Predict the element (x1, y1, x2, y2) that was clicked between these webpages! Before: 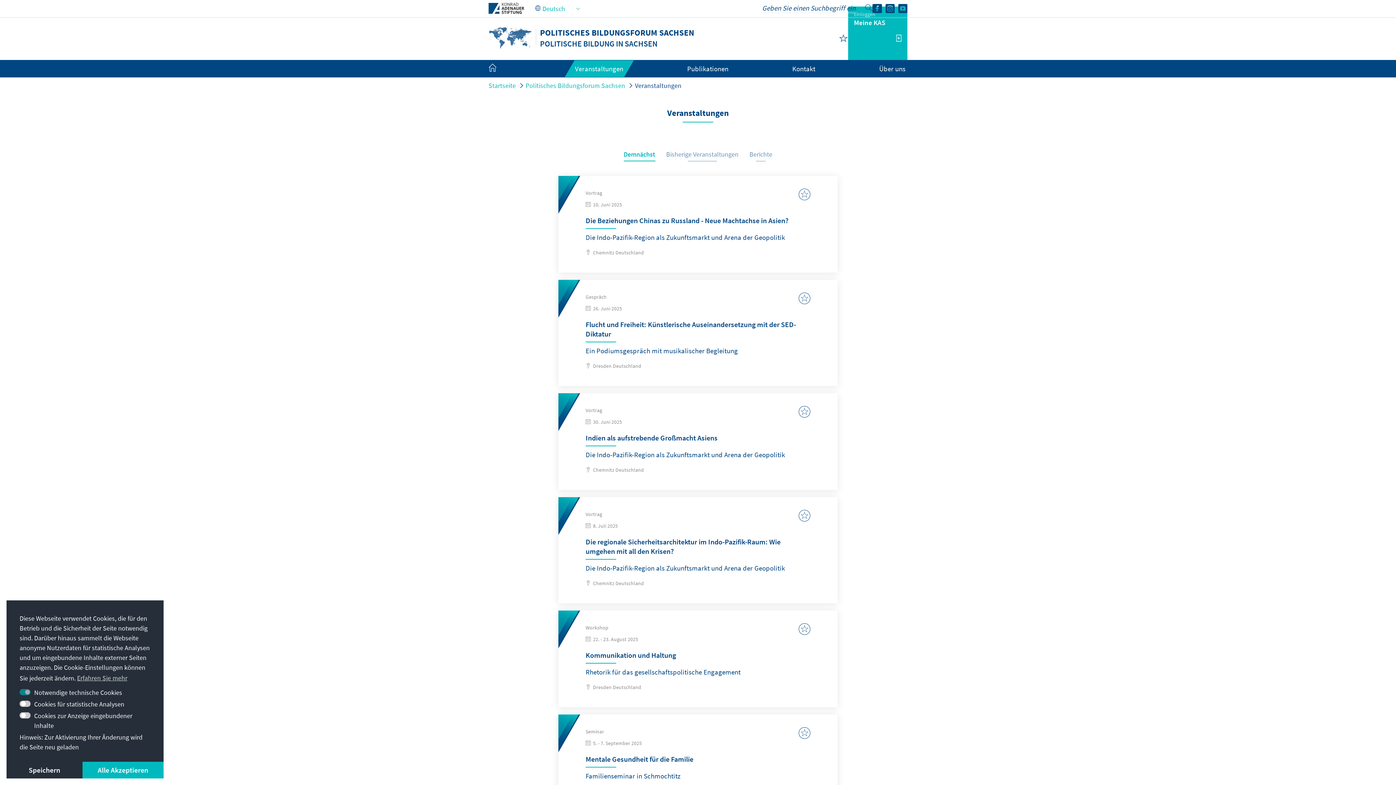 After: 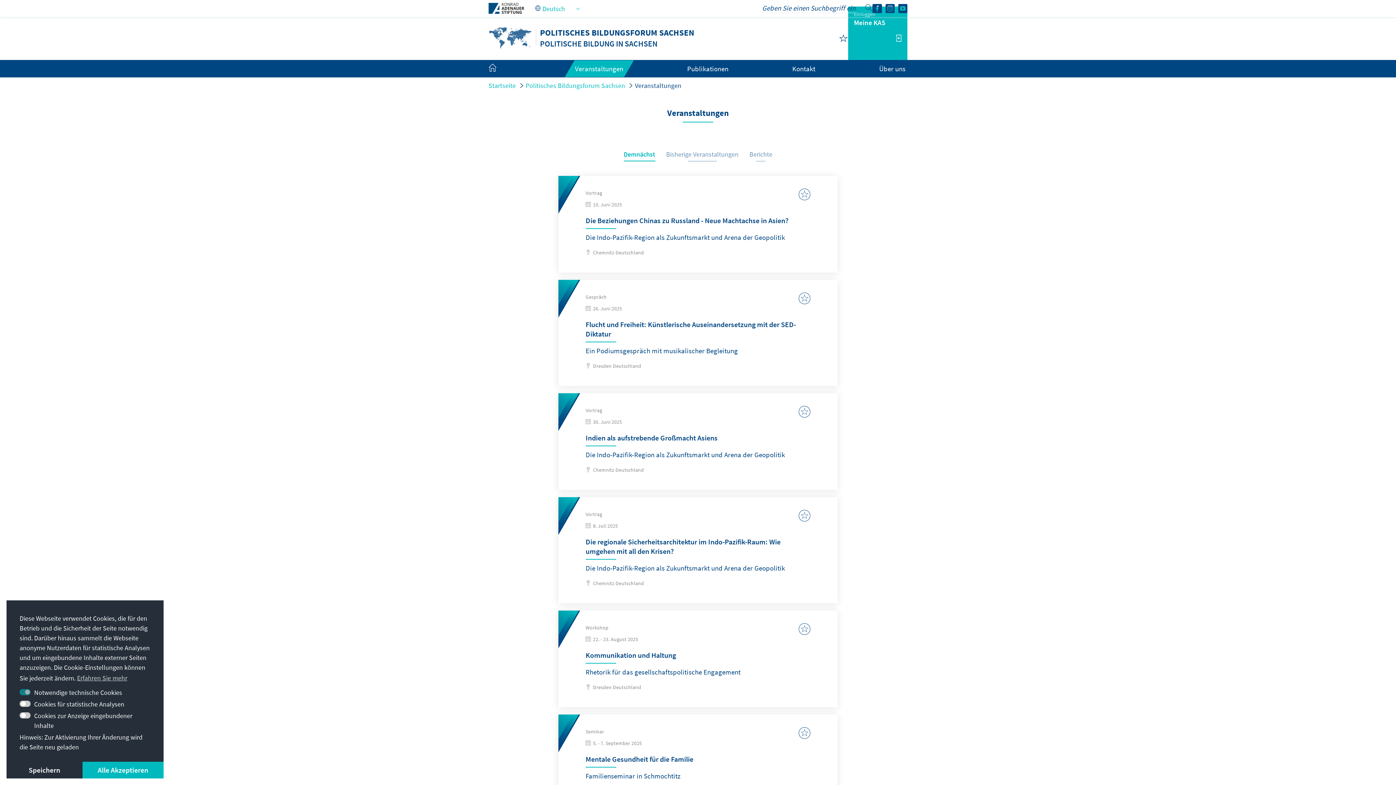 Action: label: Veranstaltungen bbox: (575, 64, 623, 73)